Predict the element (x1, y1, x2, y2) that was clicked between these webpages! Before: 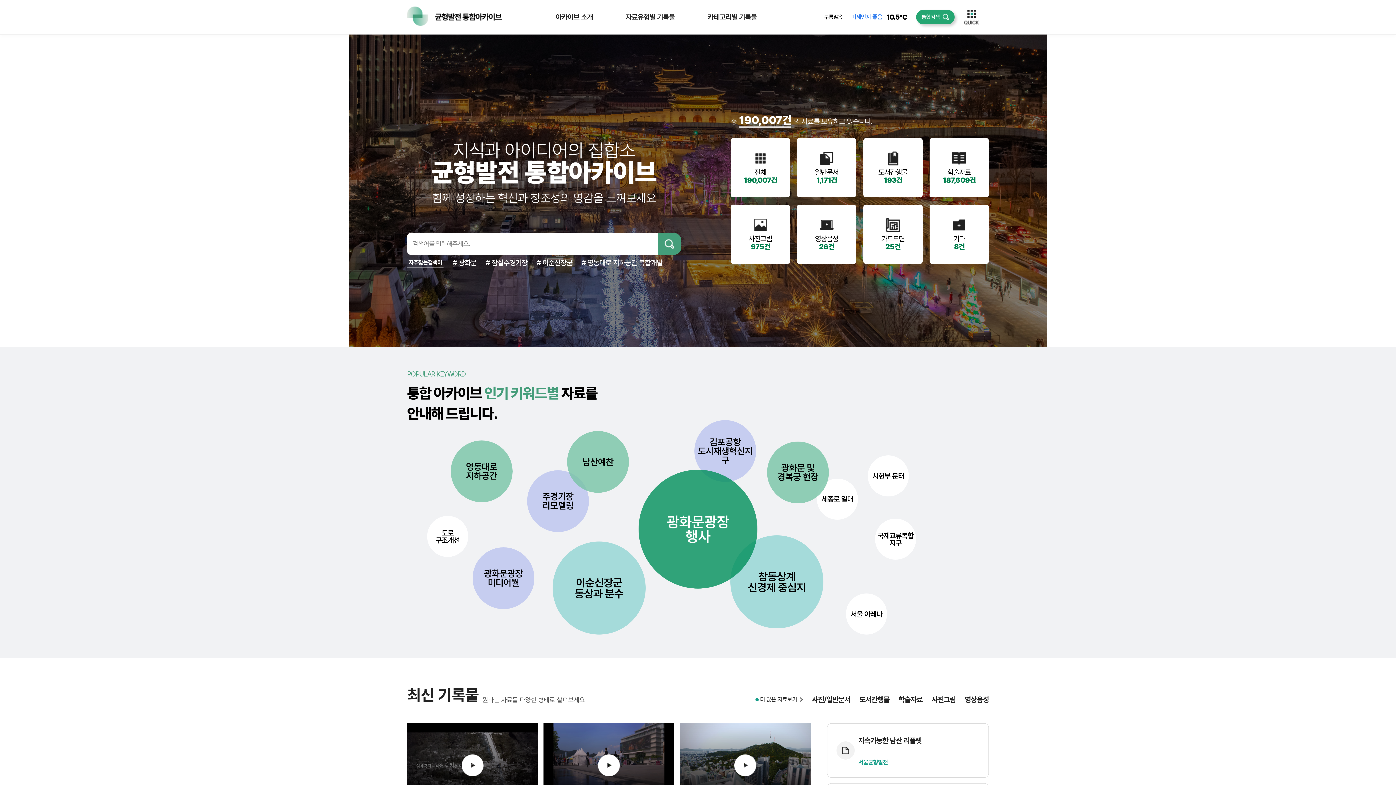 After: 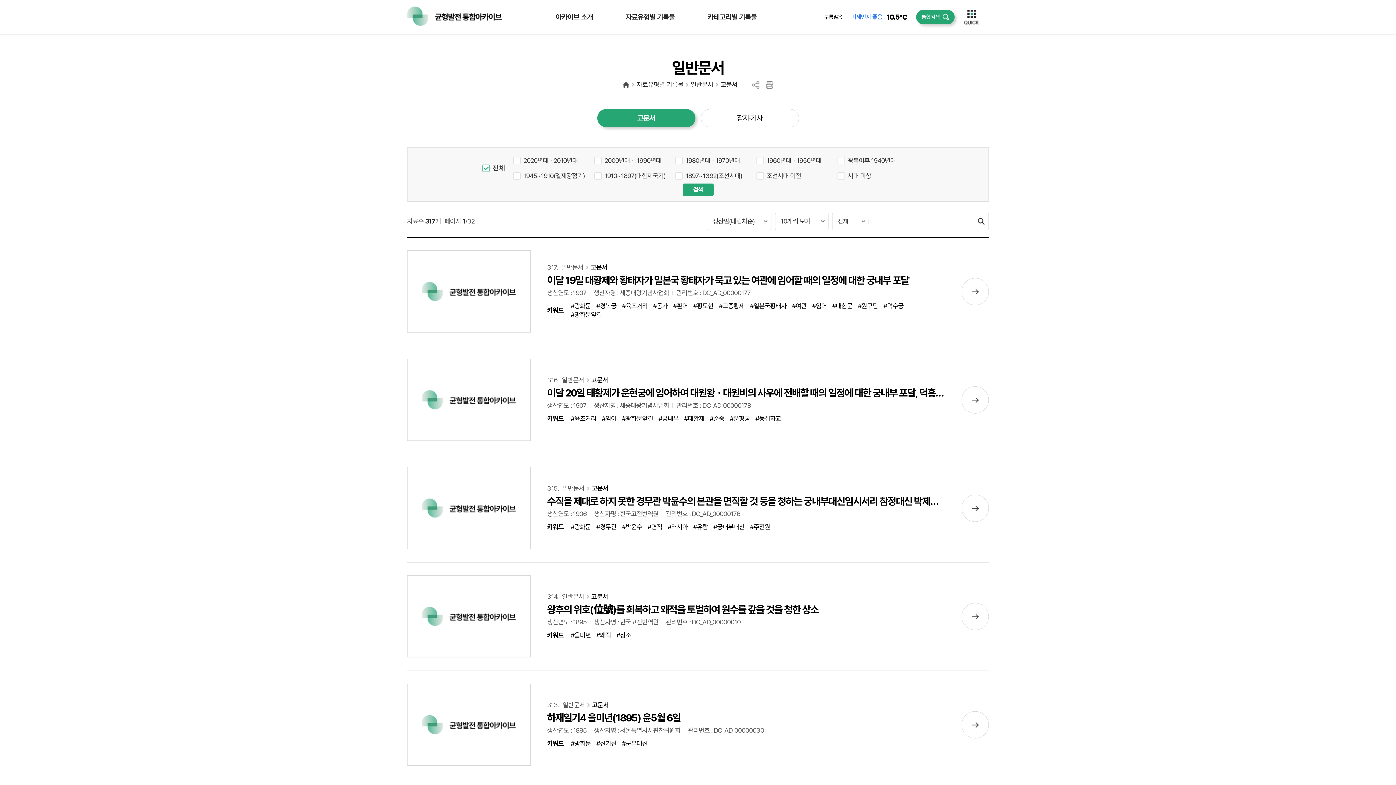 Action: label: 사진/일반문서 bbox: (812, 695, 850, 704)